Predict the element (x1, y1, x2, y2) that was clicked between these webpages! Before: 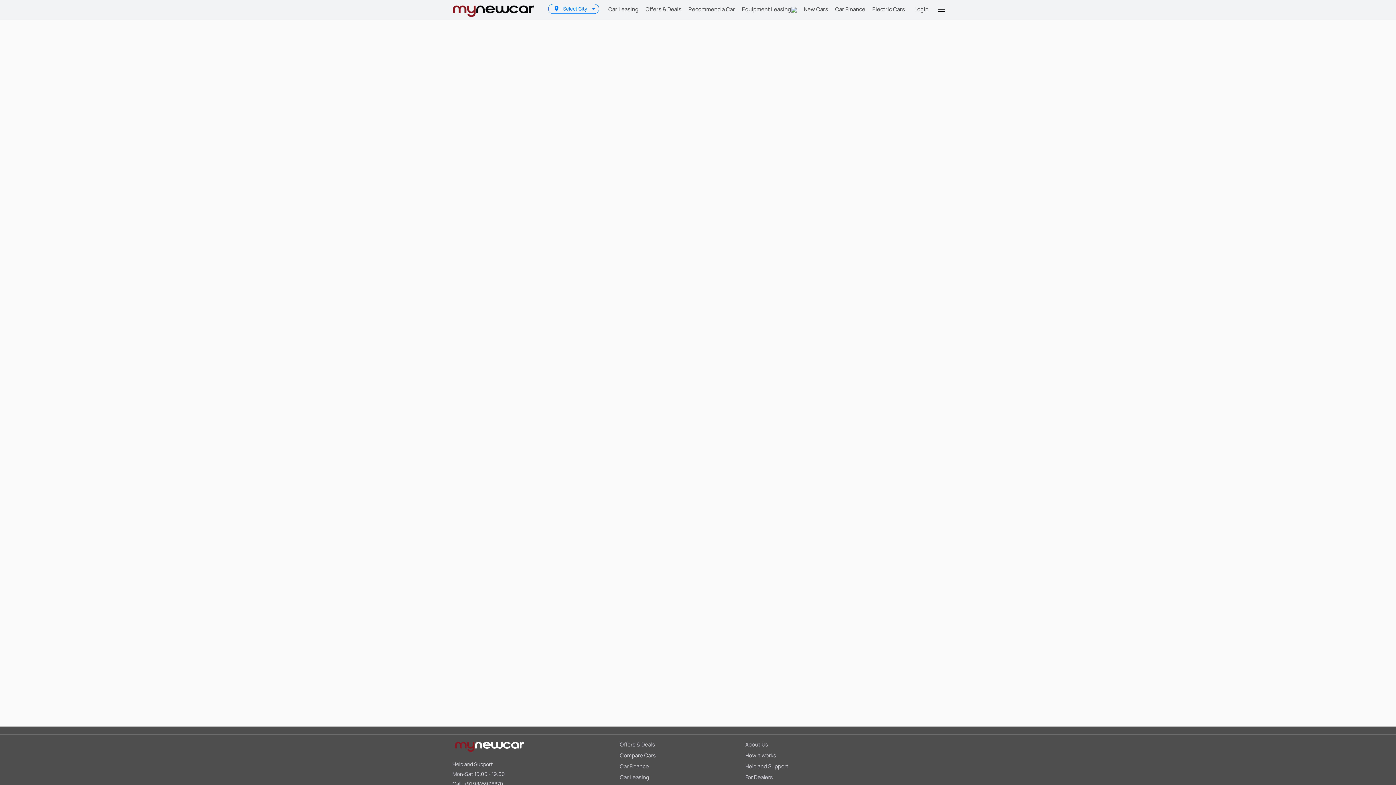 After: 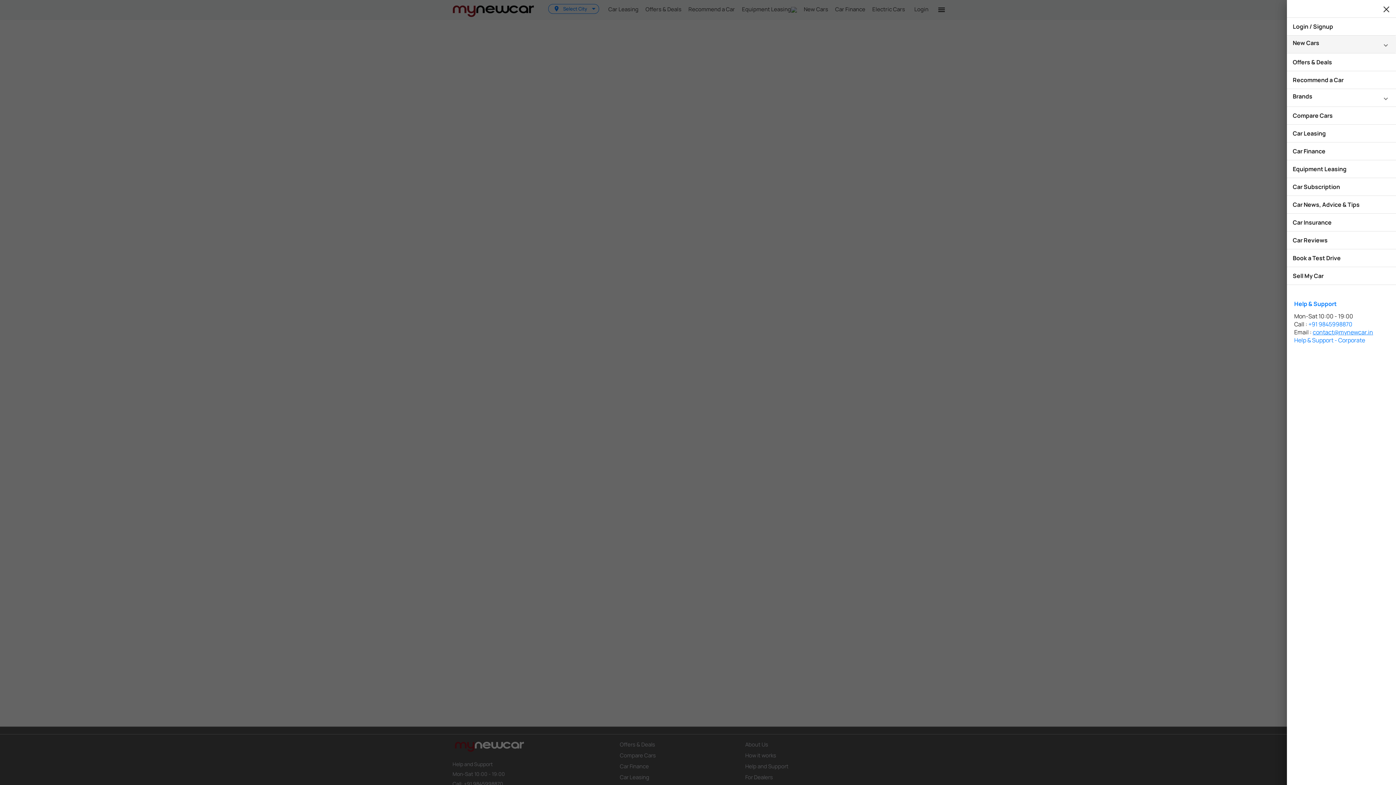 Action: bbox: (934, 2, 949, 16)